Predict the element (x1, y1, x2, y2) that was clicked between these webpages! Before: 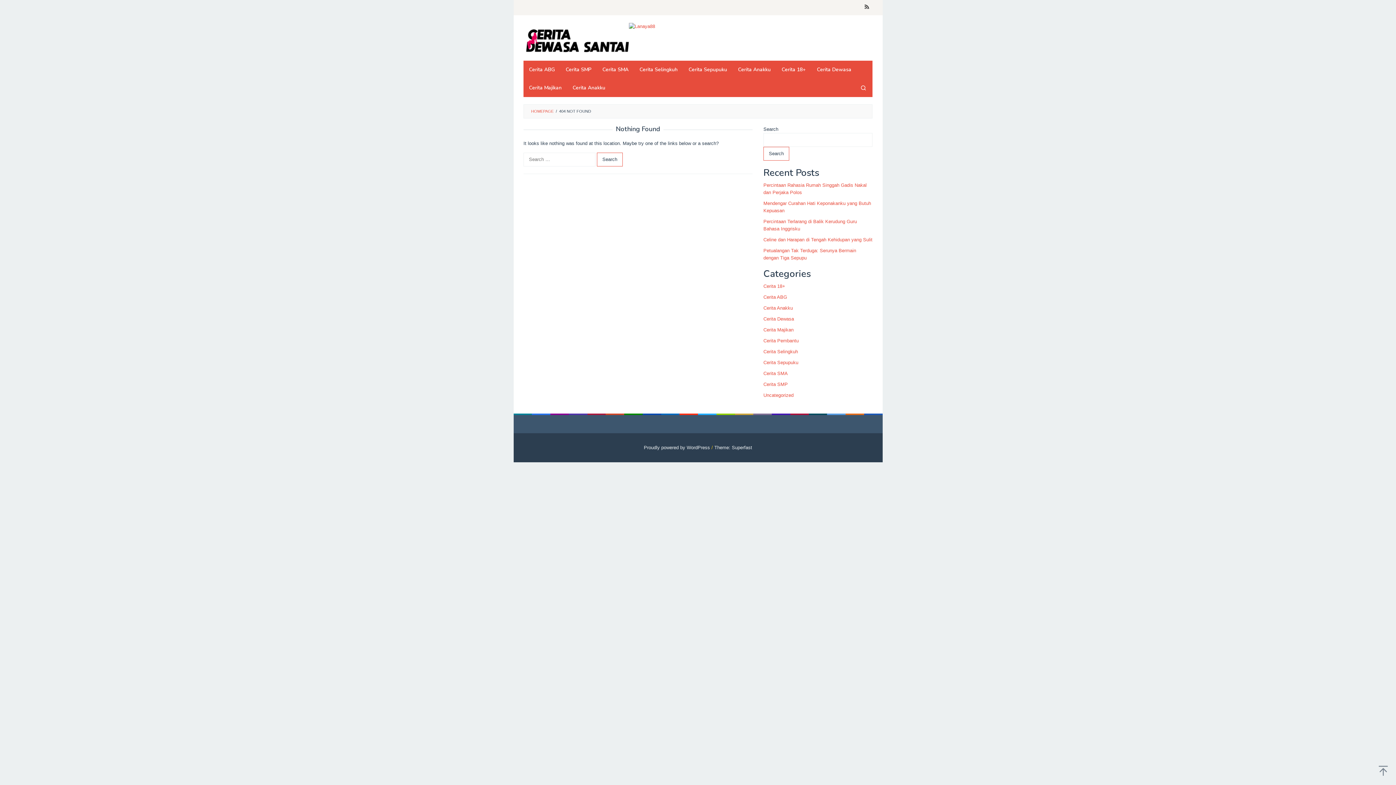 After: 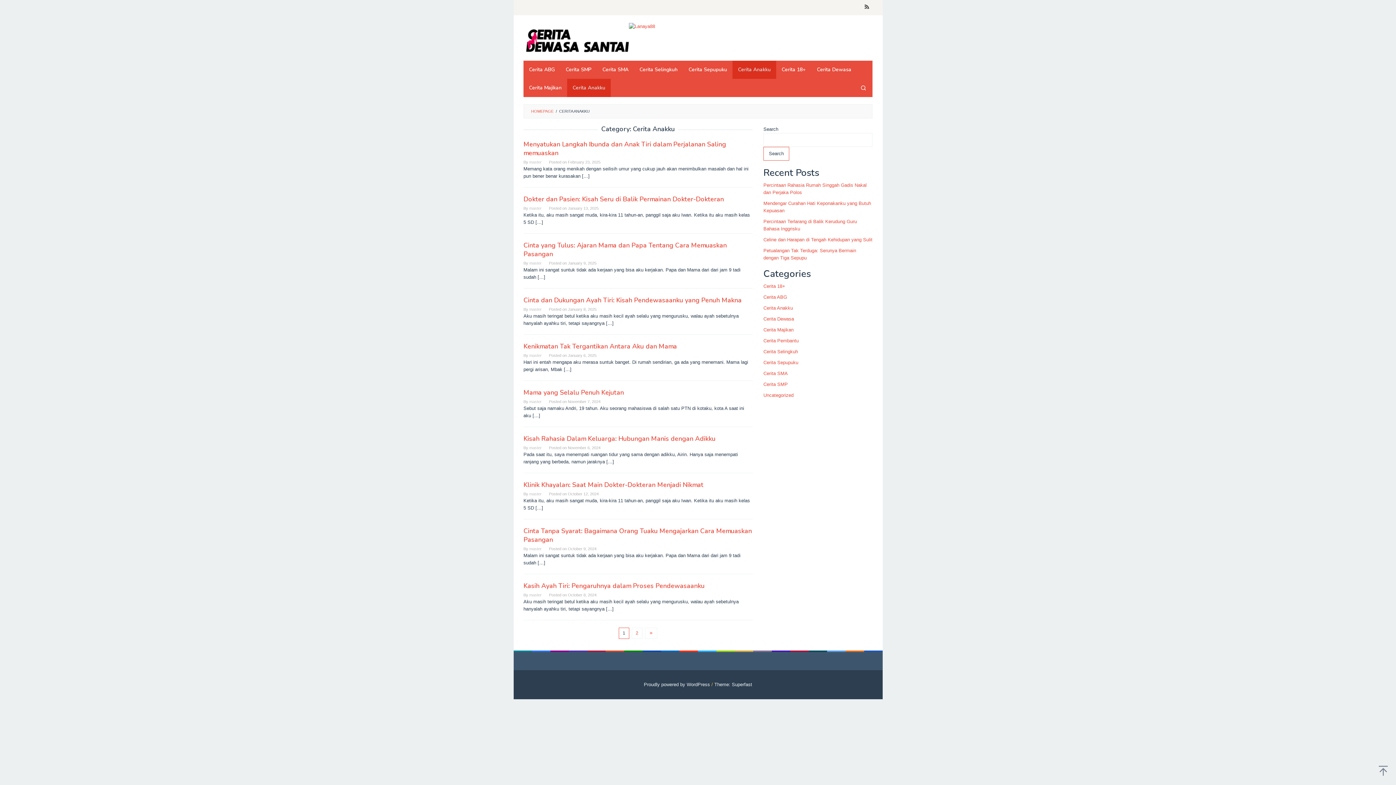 Action: bbox: (732, 60, 776, 78) label: Cerita Anakku